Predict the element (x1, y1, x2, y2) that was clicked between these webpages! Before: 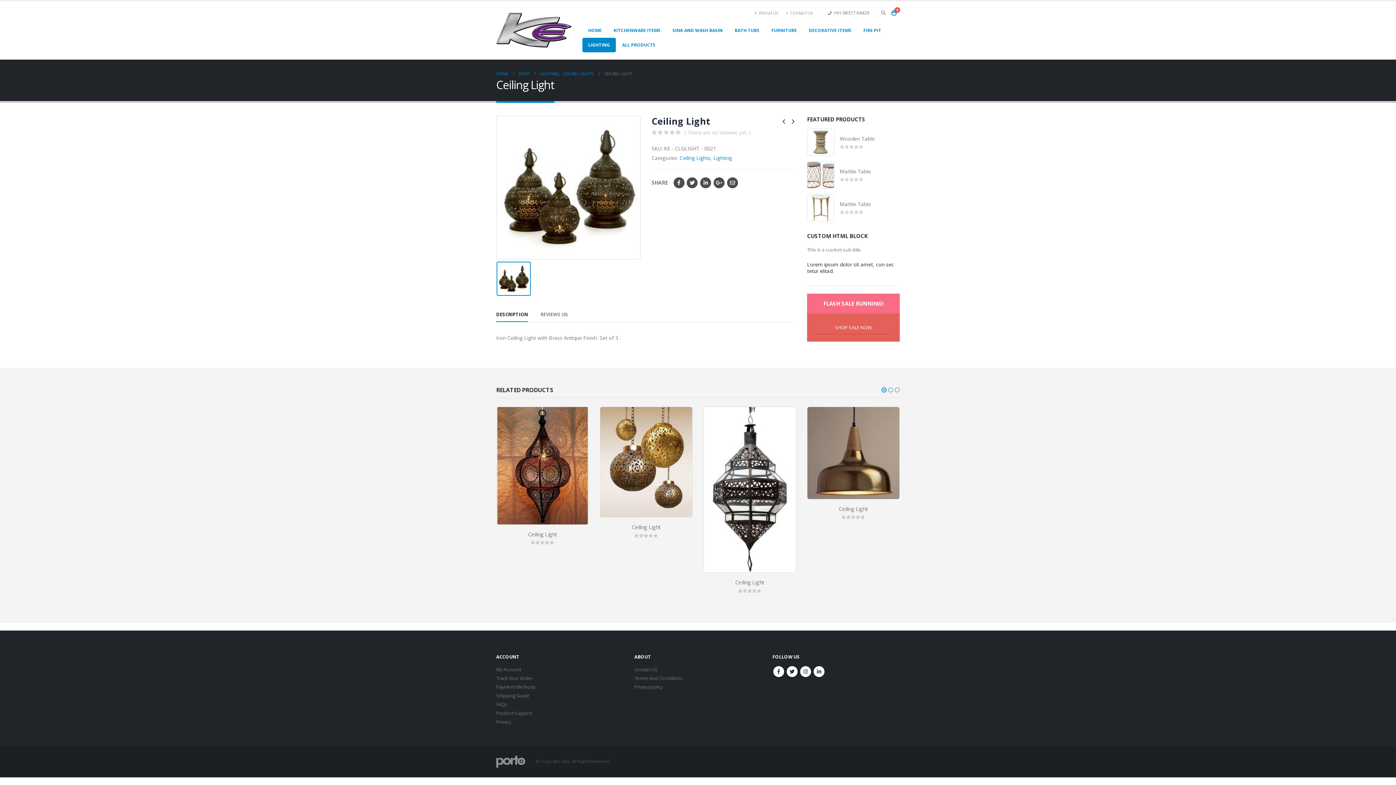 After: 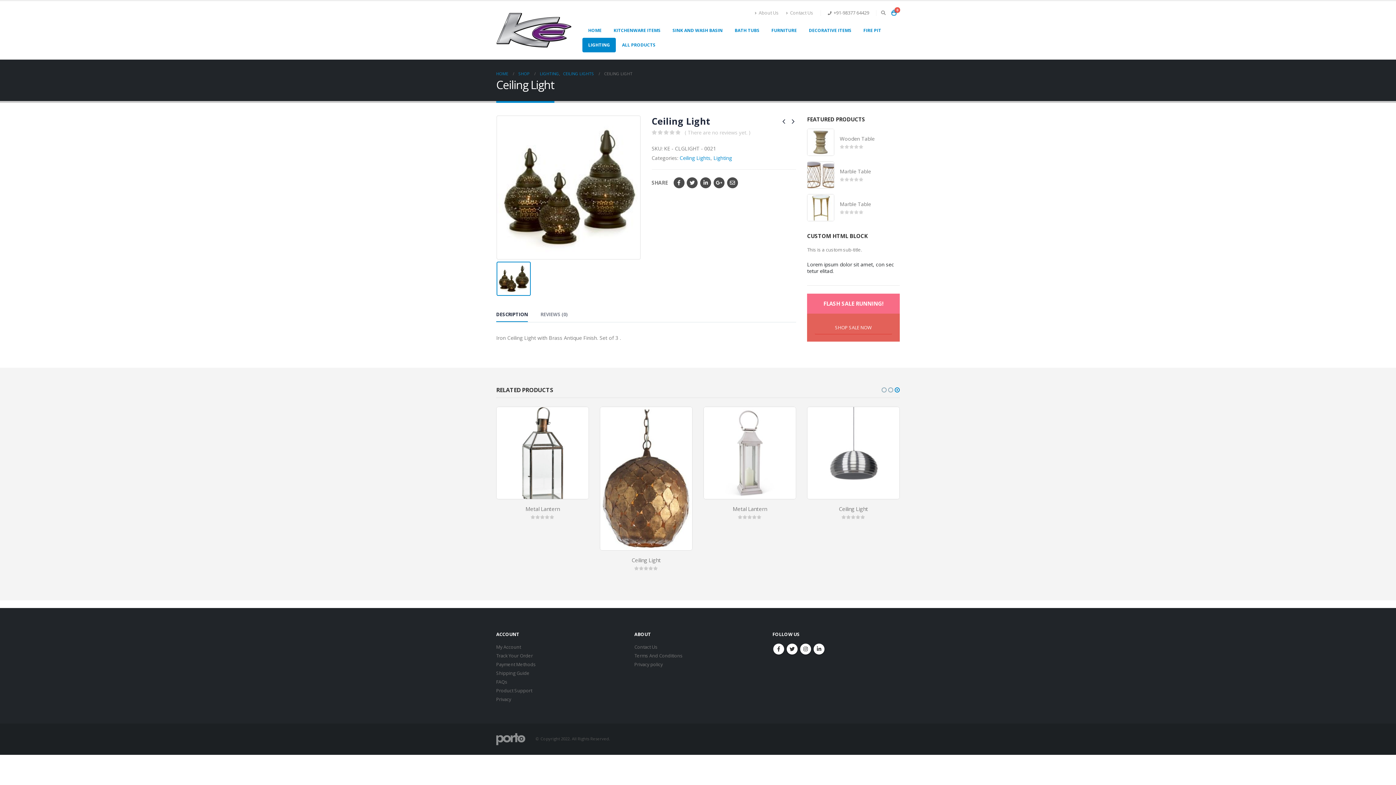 Action: bbox: (496, 662, 532, 668) label: Product Support